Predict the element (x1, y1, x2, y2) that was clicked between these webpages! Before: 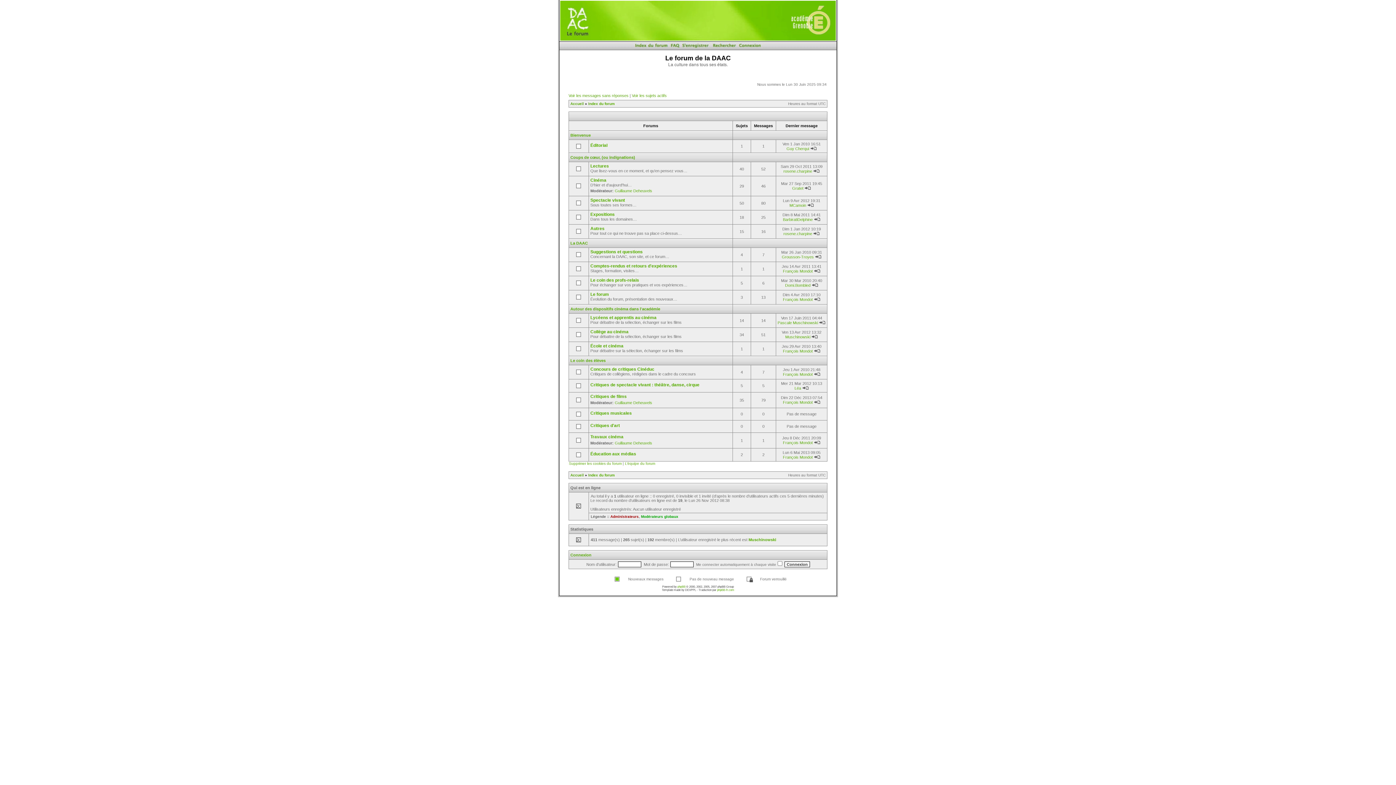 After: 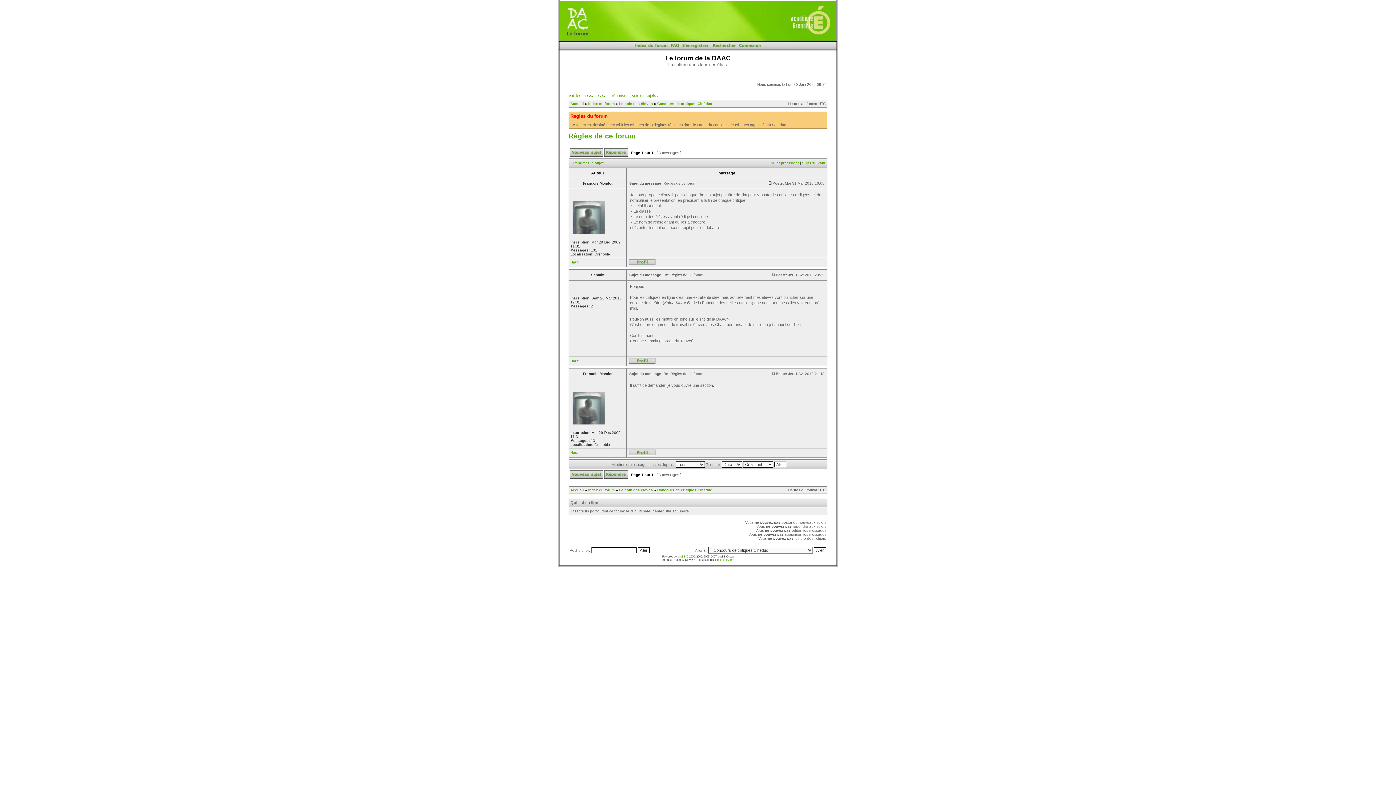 Action: bbox: (814, 372, 820, 376)